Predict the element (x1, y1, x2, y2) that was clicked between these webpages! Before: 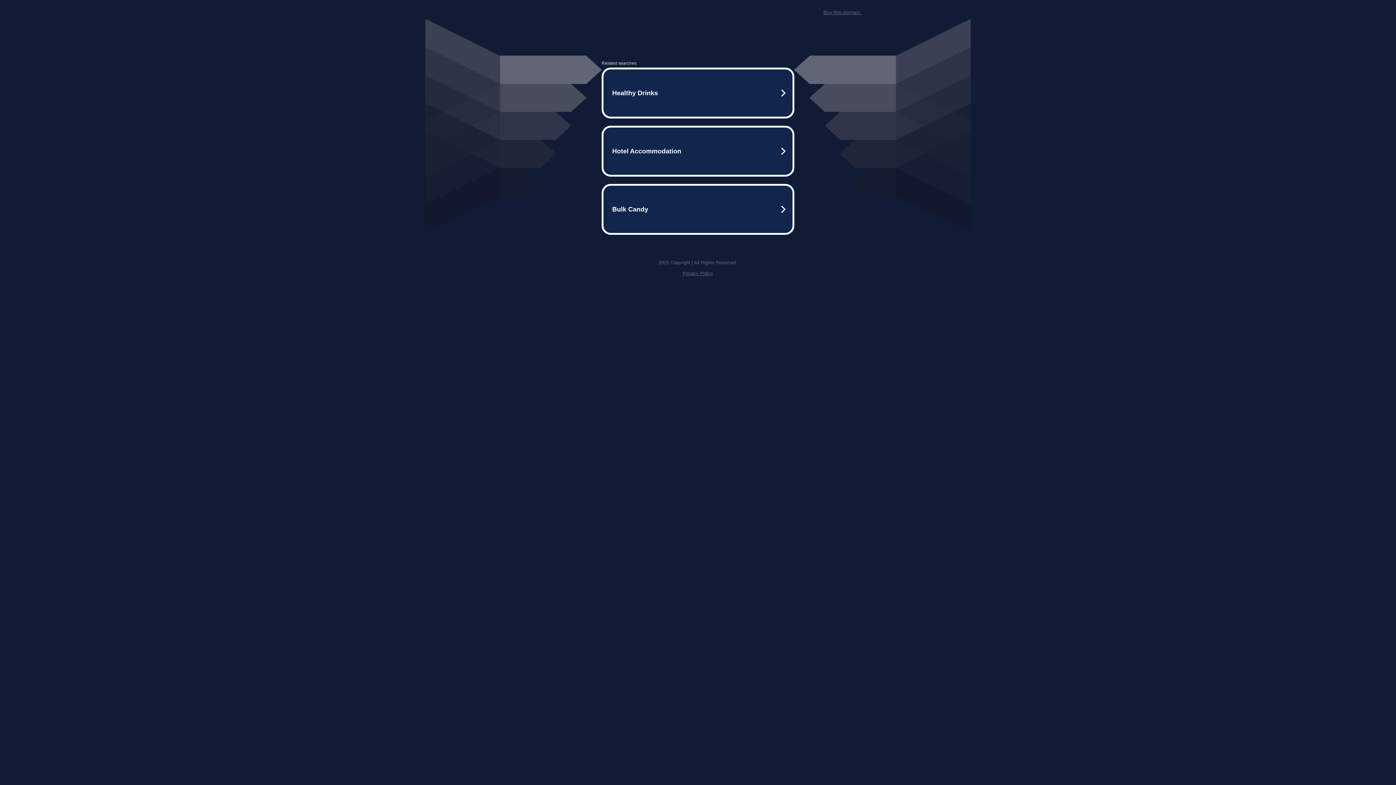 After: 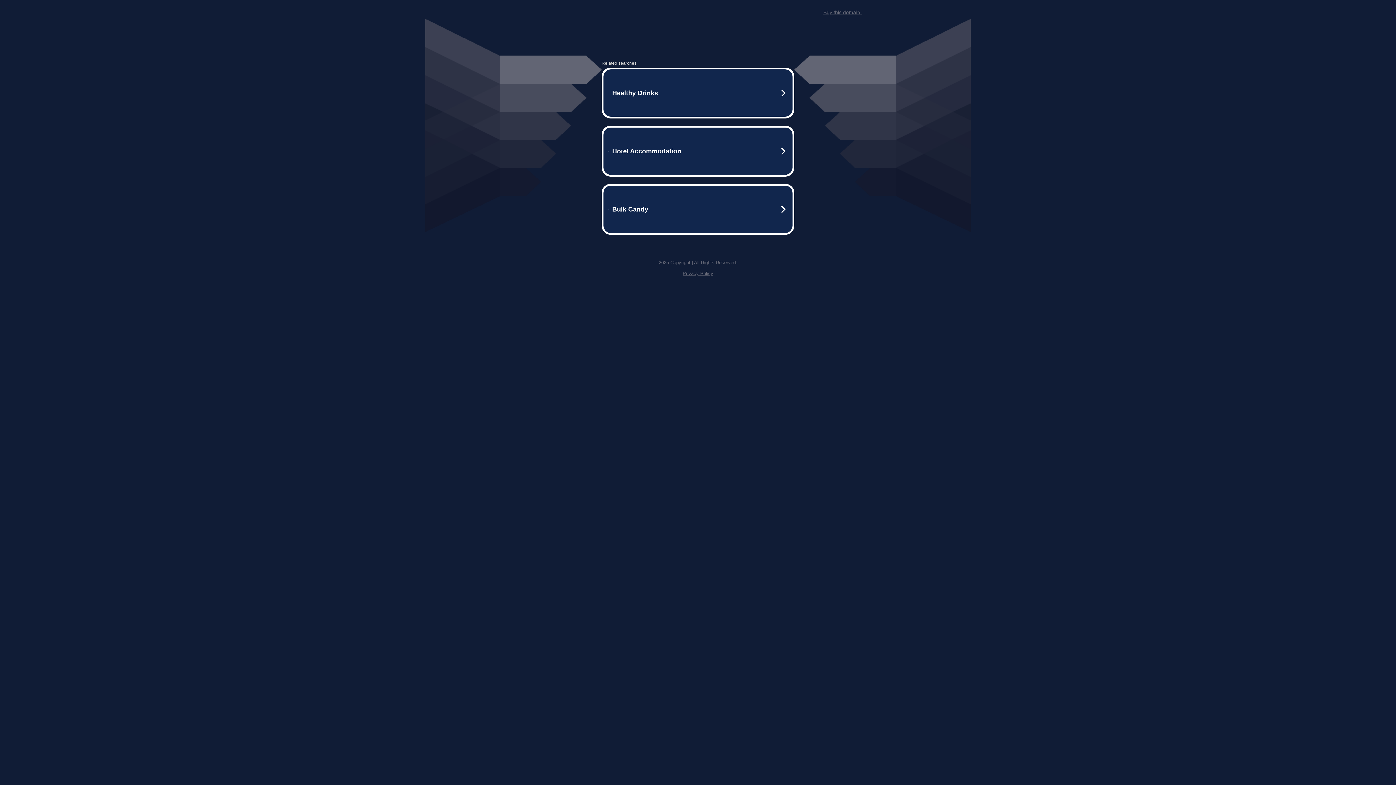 Action: label: Privacy Policy bbox: (682, 270, 713, 276)